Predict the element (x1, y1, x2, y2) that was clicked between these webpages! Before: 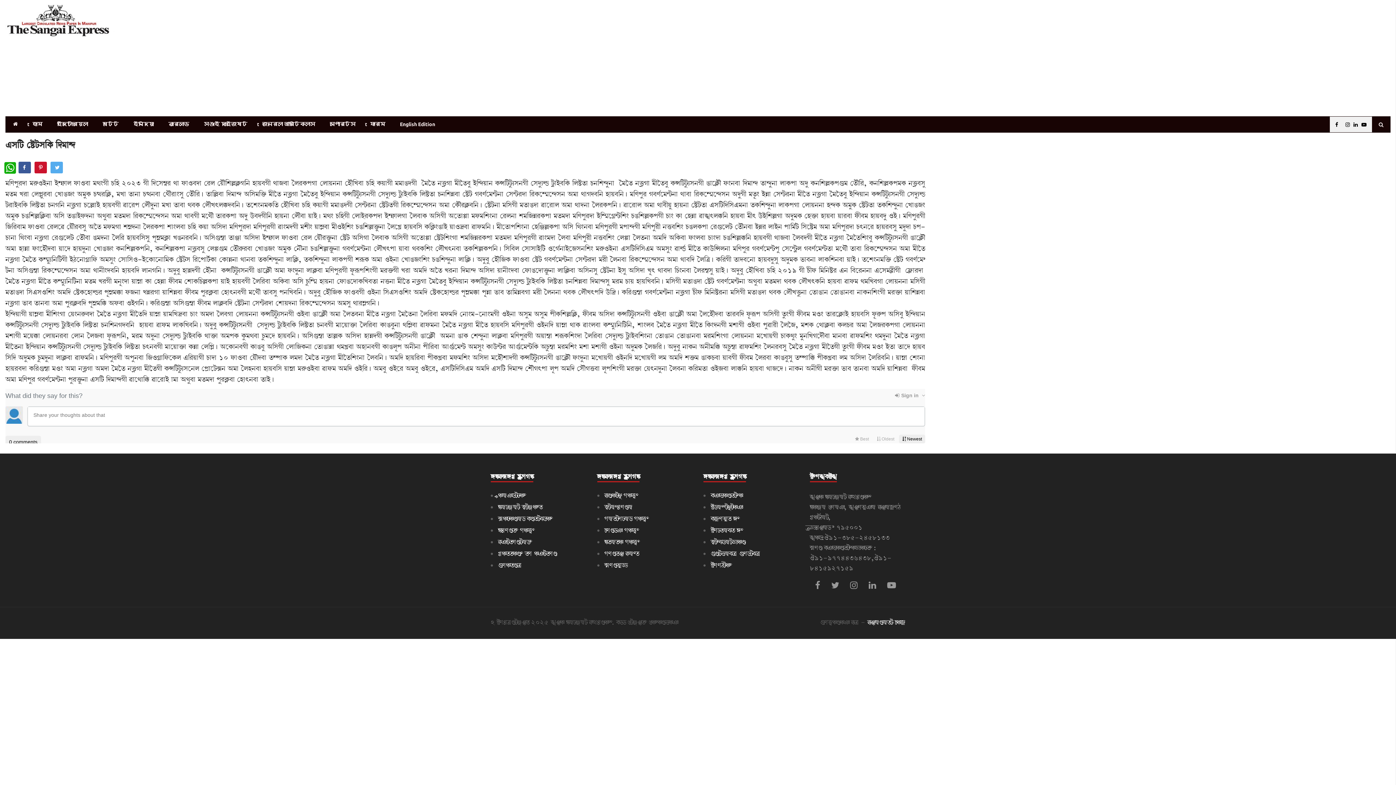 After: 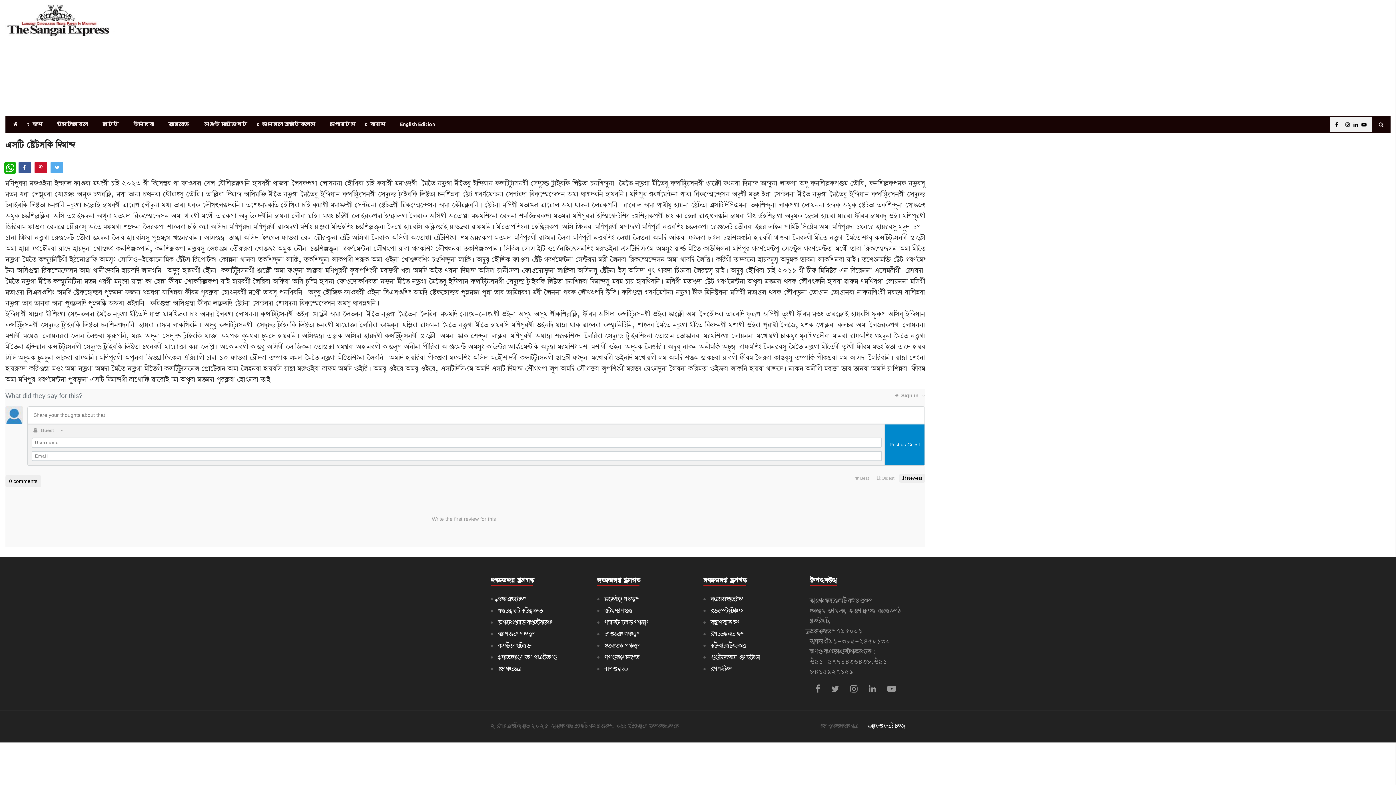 Action: bbox: (498, 526, 534, 535) label: Sports News